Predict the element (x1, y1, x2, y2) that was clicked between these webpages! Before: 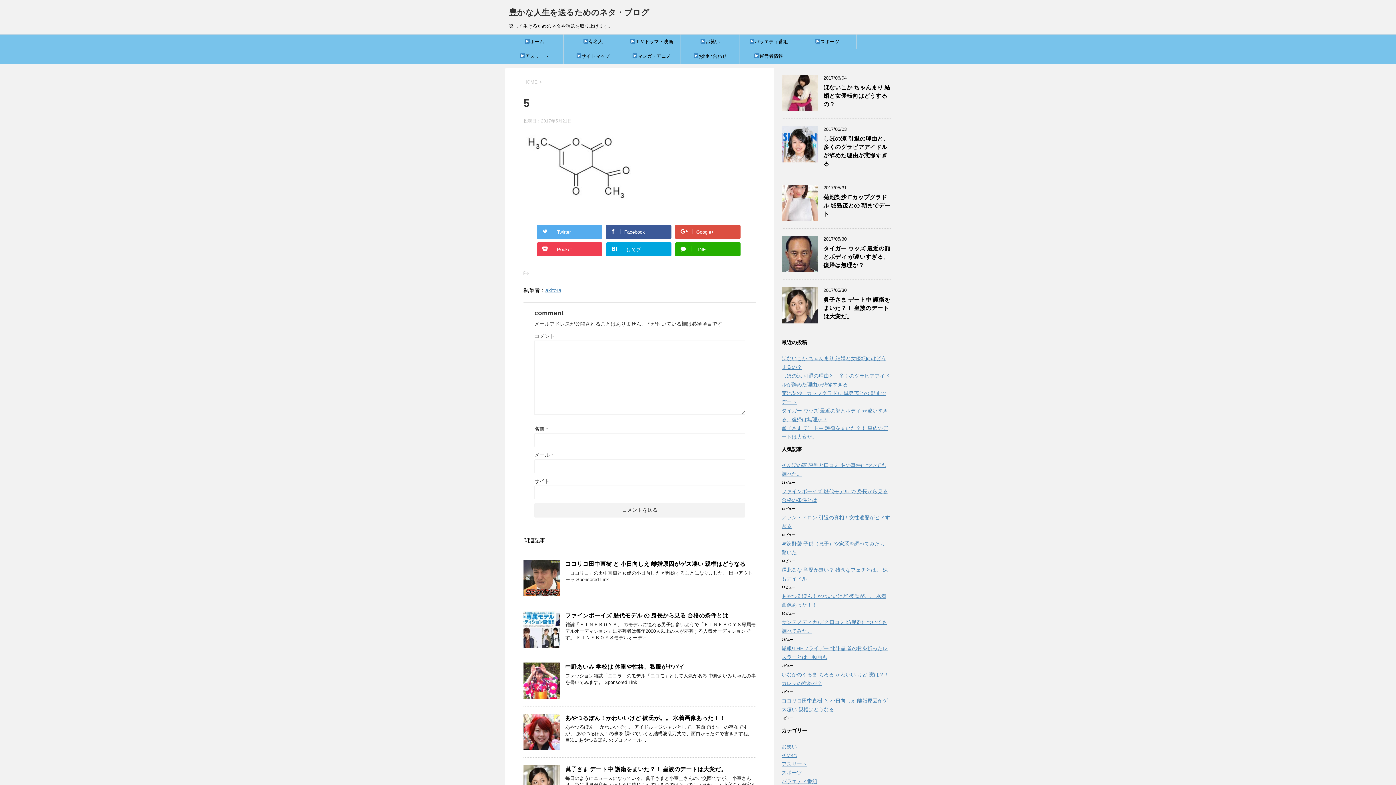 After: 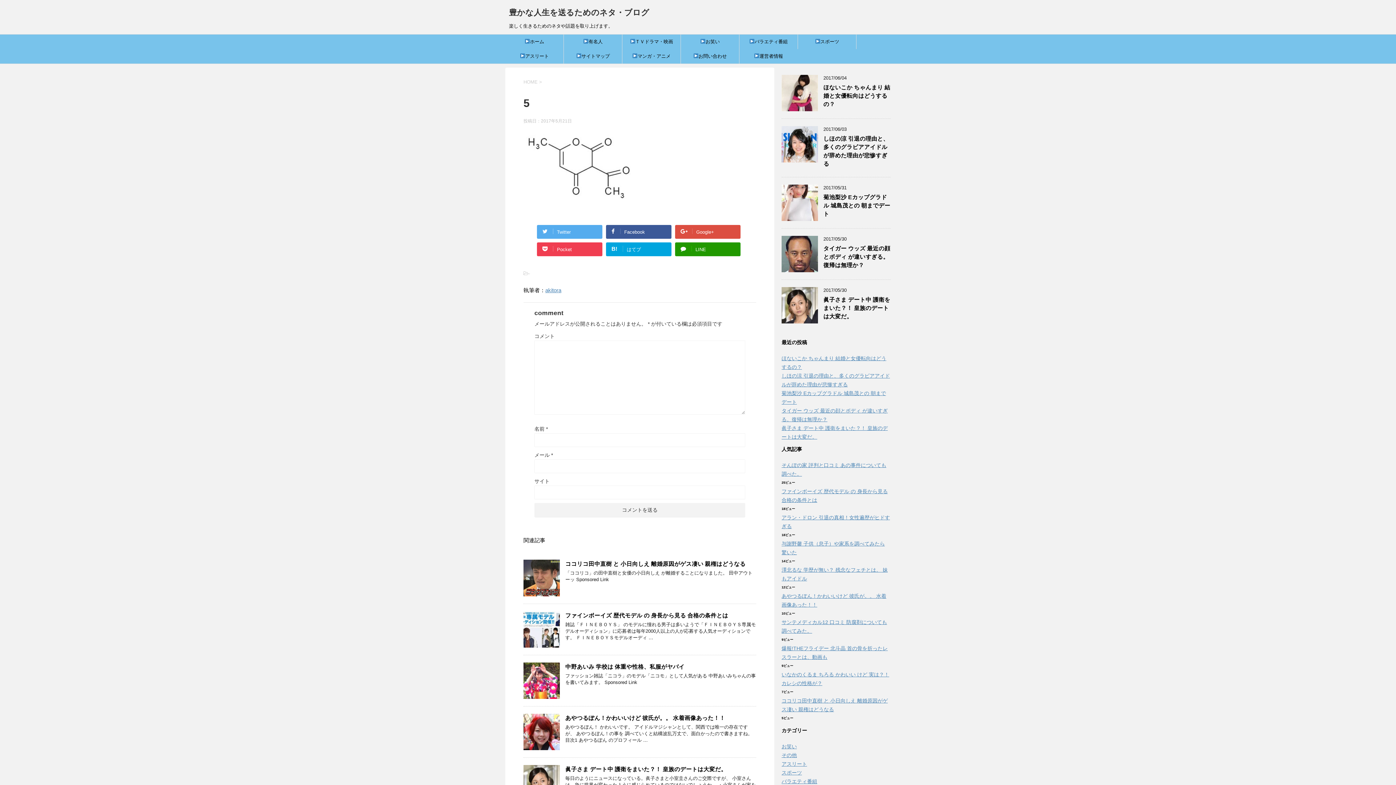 Action: bbox: (675, 242, 740, 256) label: LINE